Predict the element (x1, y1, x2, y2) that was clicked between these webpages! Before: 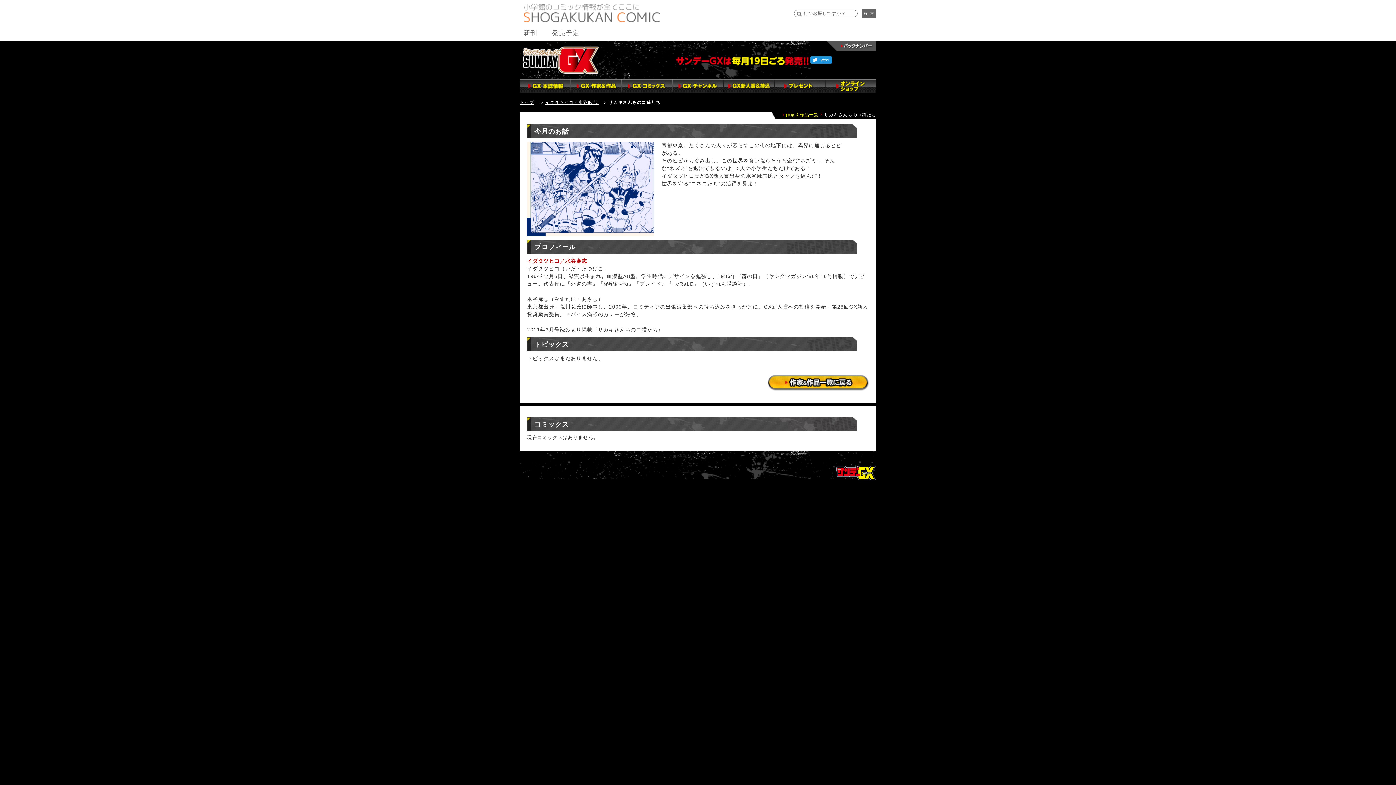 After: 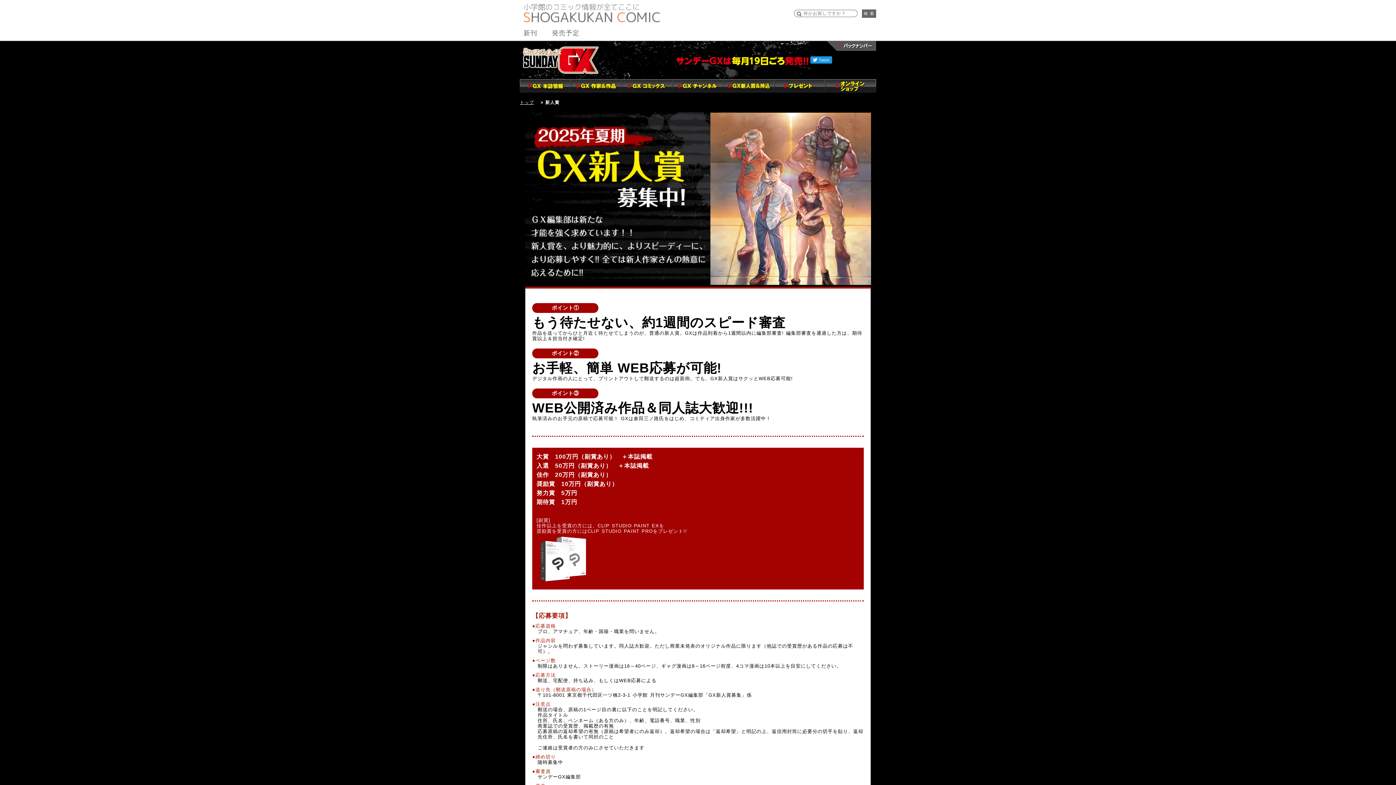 Action: bbox: (723, 79, 774, 92)